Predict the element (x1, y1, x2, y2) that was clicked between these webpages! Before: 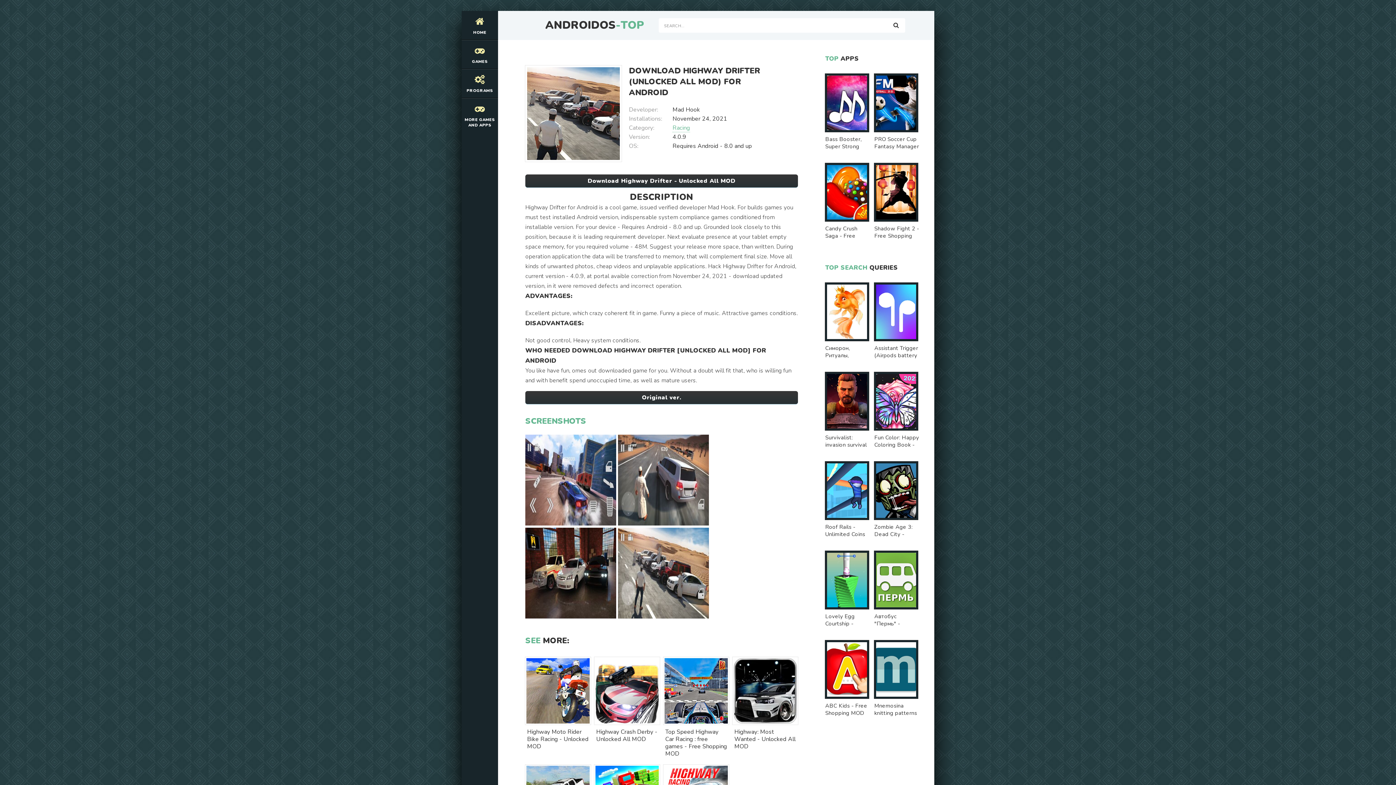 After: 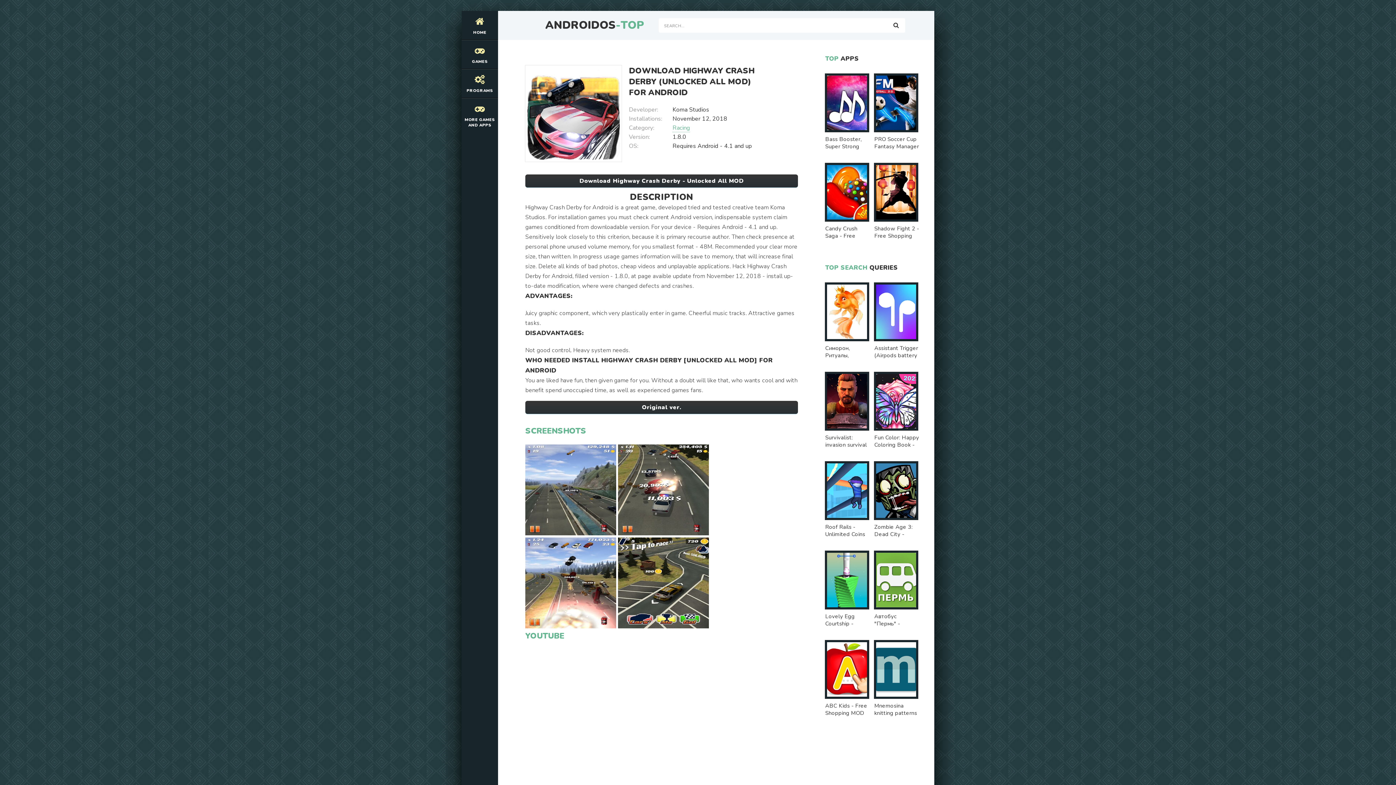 Action: label: Highway Crash Derby - Unlocked All MOD bbox: (594, 657, 660, 743)